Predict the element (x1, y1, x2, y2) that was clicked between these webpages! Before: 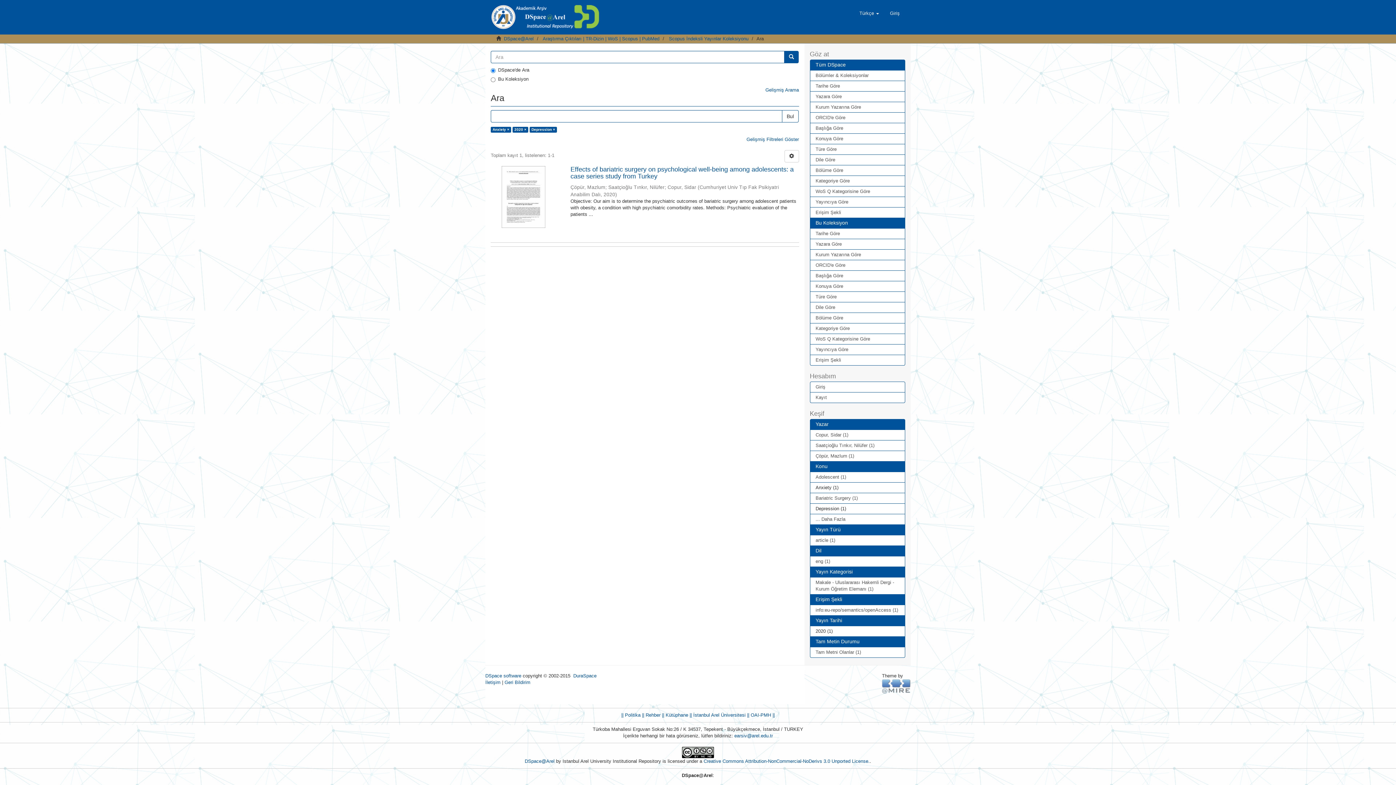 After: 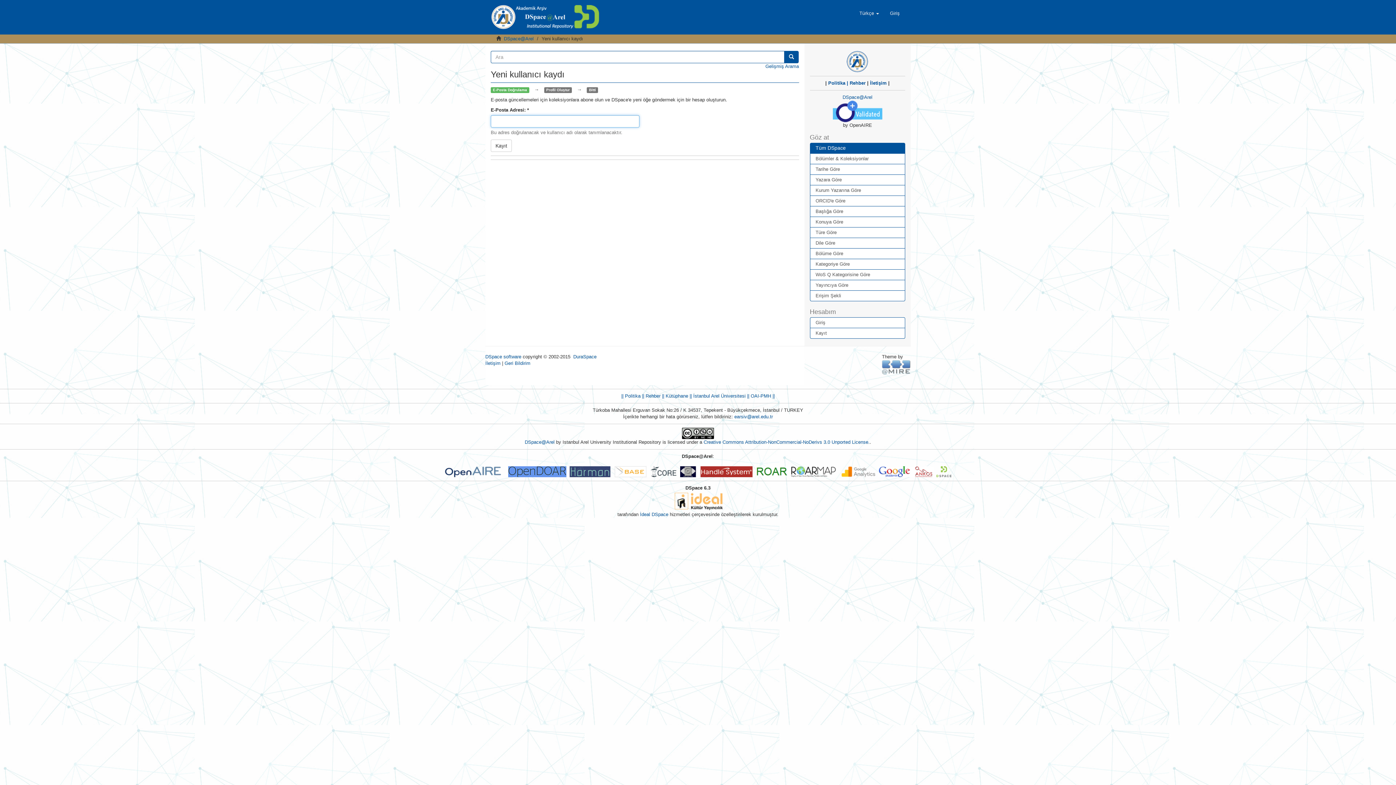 Action: label: Kayıt bbox: (810, 392, 905, 403)